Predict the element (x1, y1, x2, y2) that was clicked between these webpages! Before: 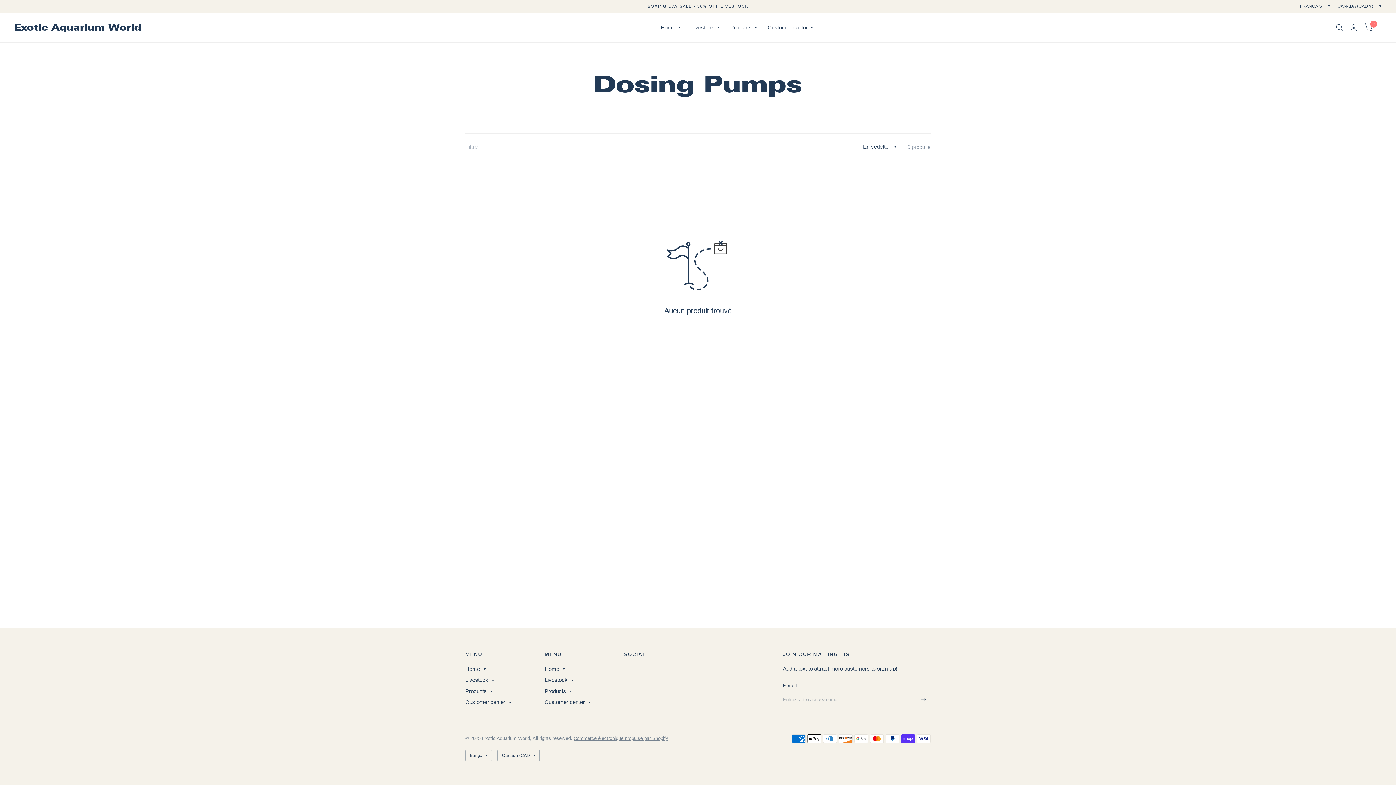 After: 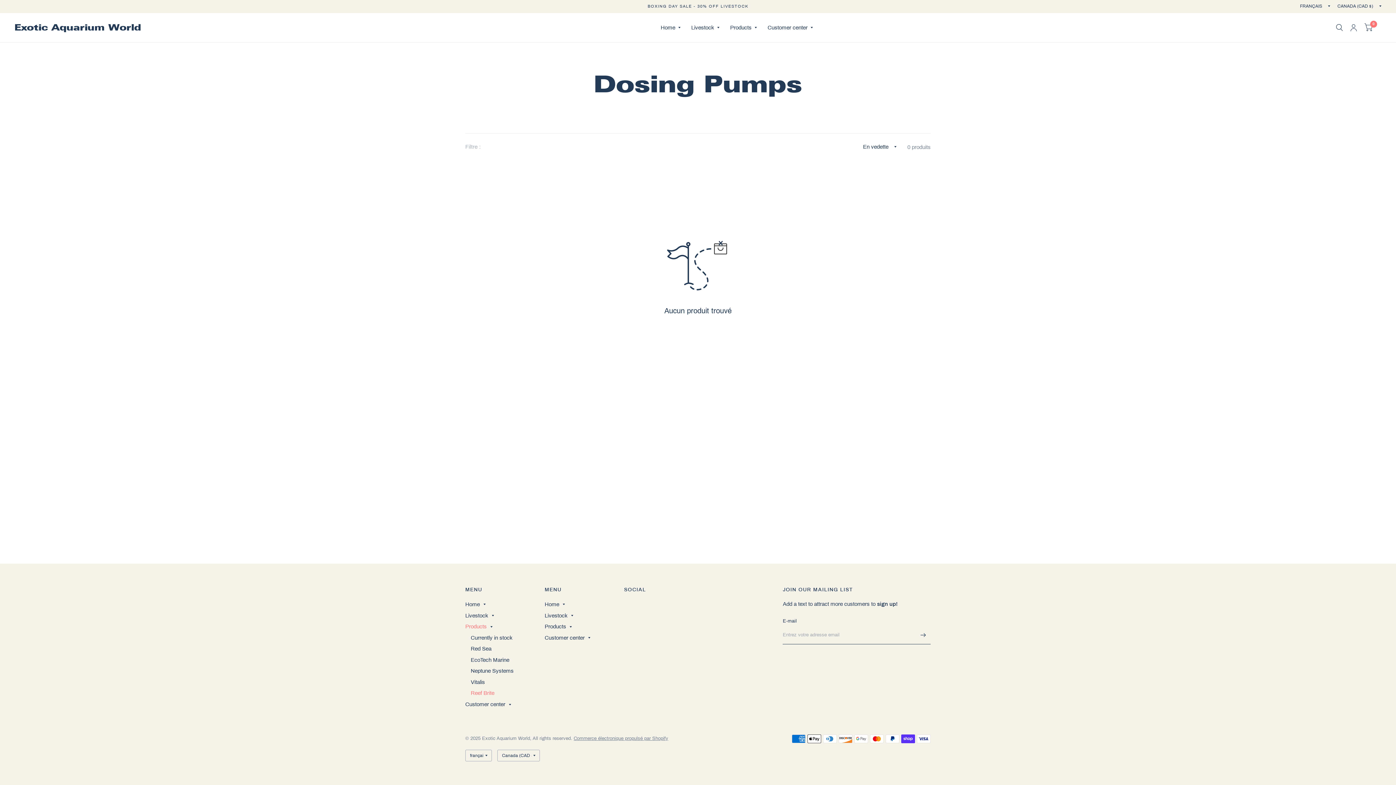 Action: bbox: (465, 687, 486, 696) label: Products